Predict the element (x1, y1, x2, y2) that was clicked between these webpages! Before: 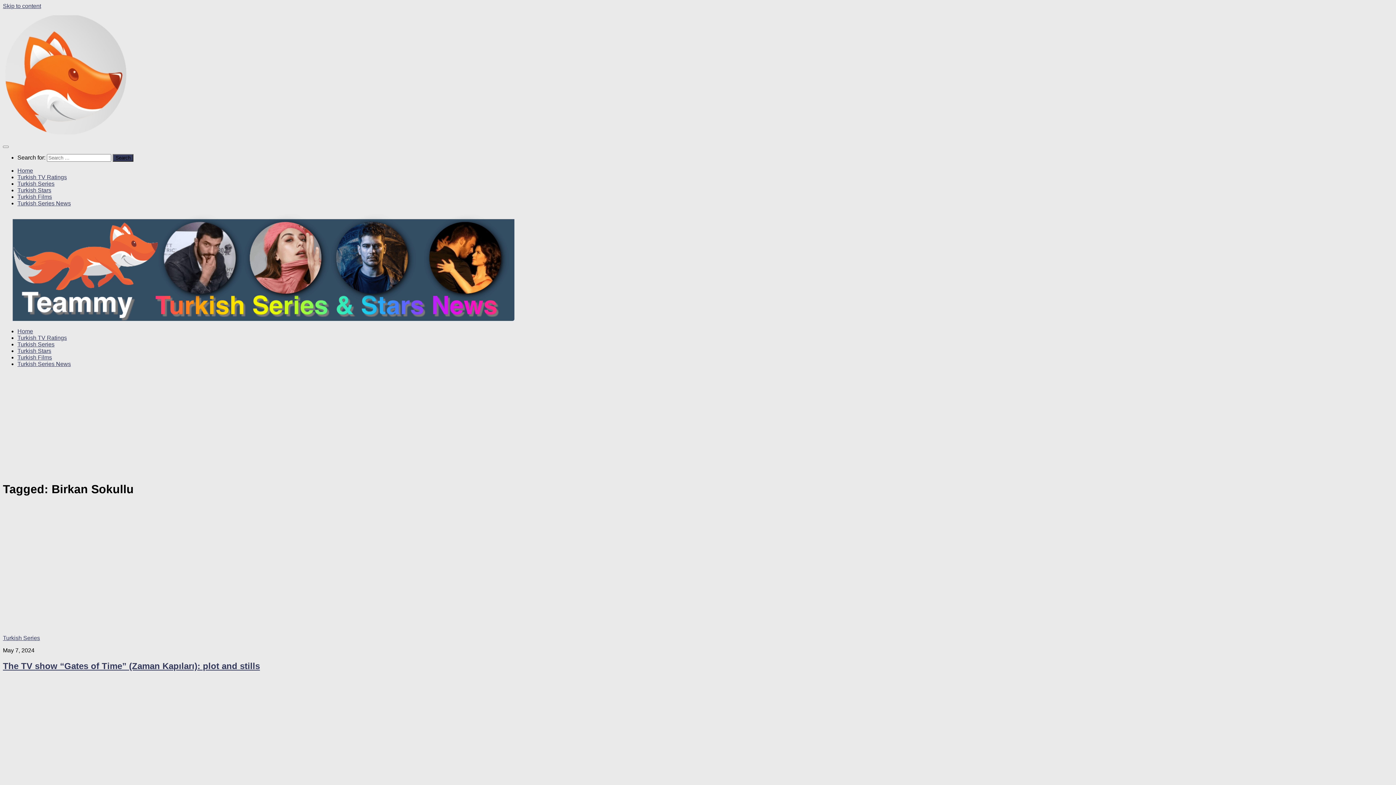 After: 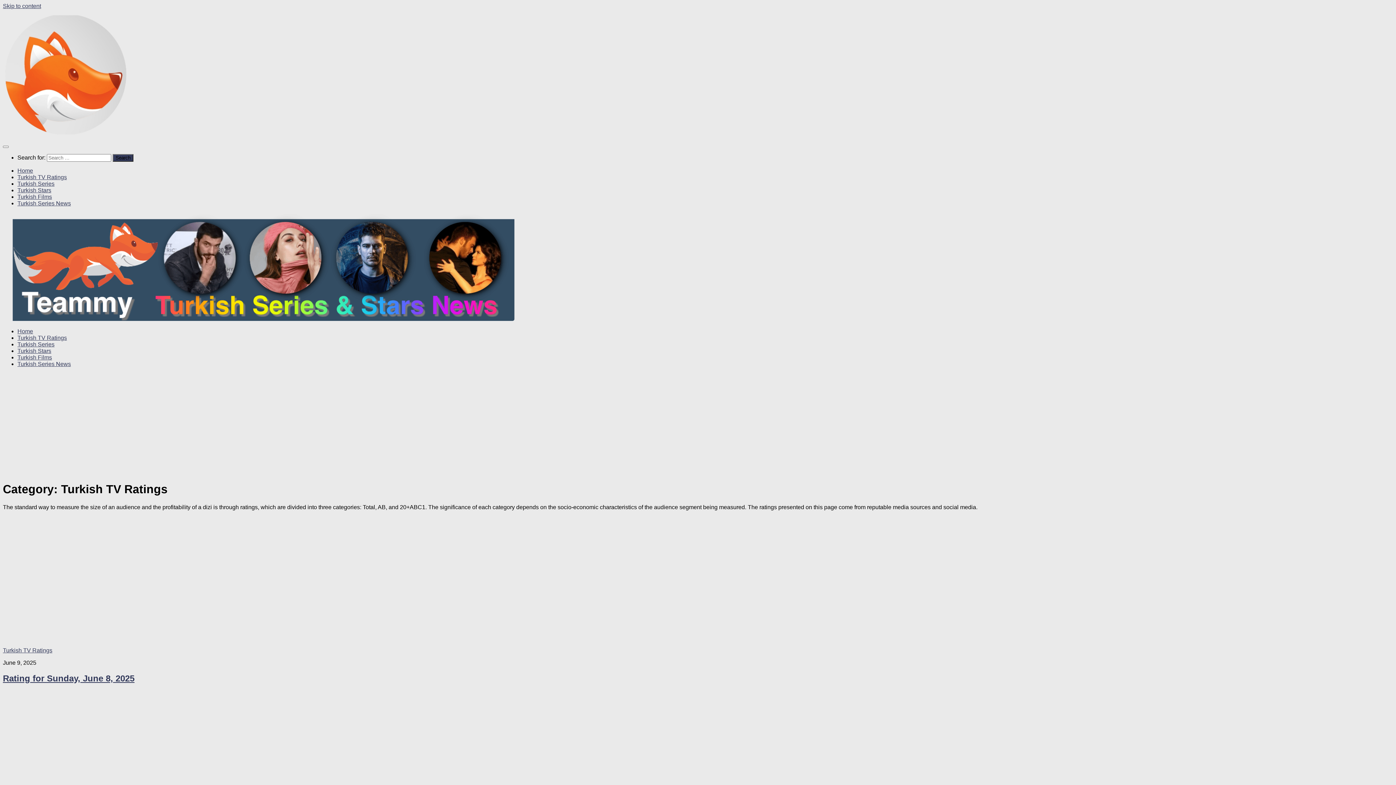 Action: bbox: (17, 174, 66, 180) label: Turkish TV Ratings